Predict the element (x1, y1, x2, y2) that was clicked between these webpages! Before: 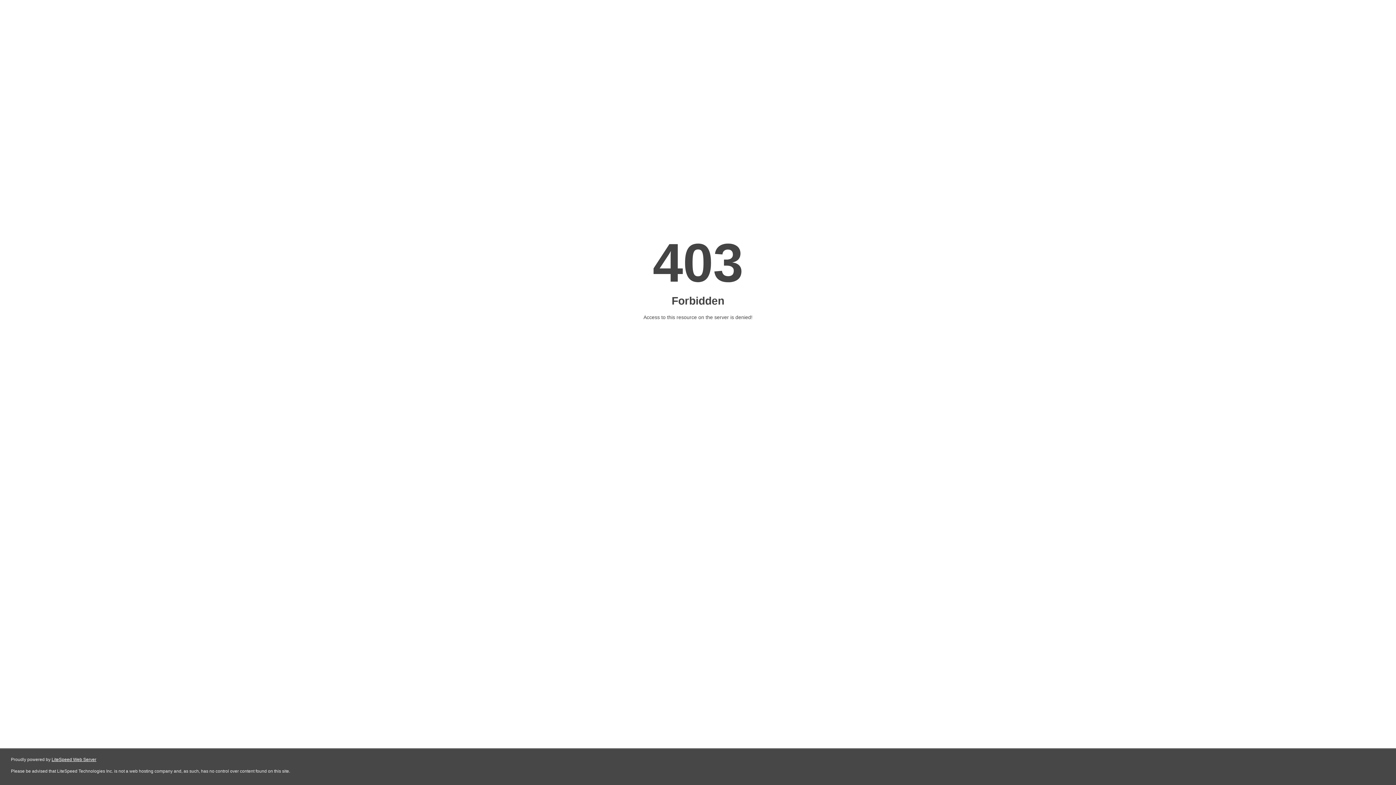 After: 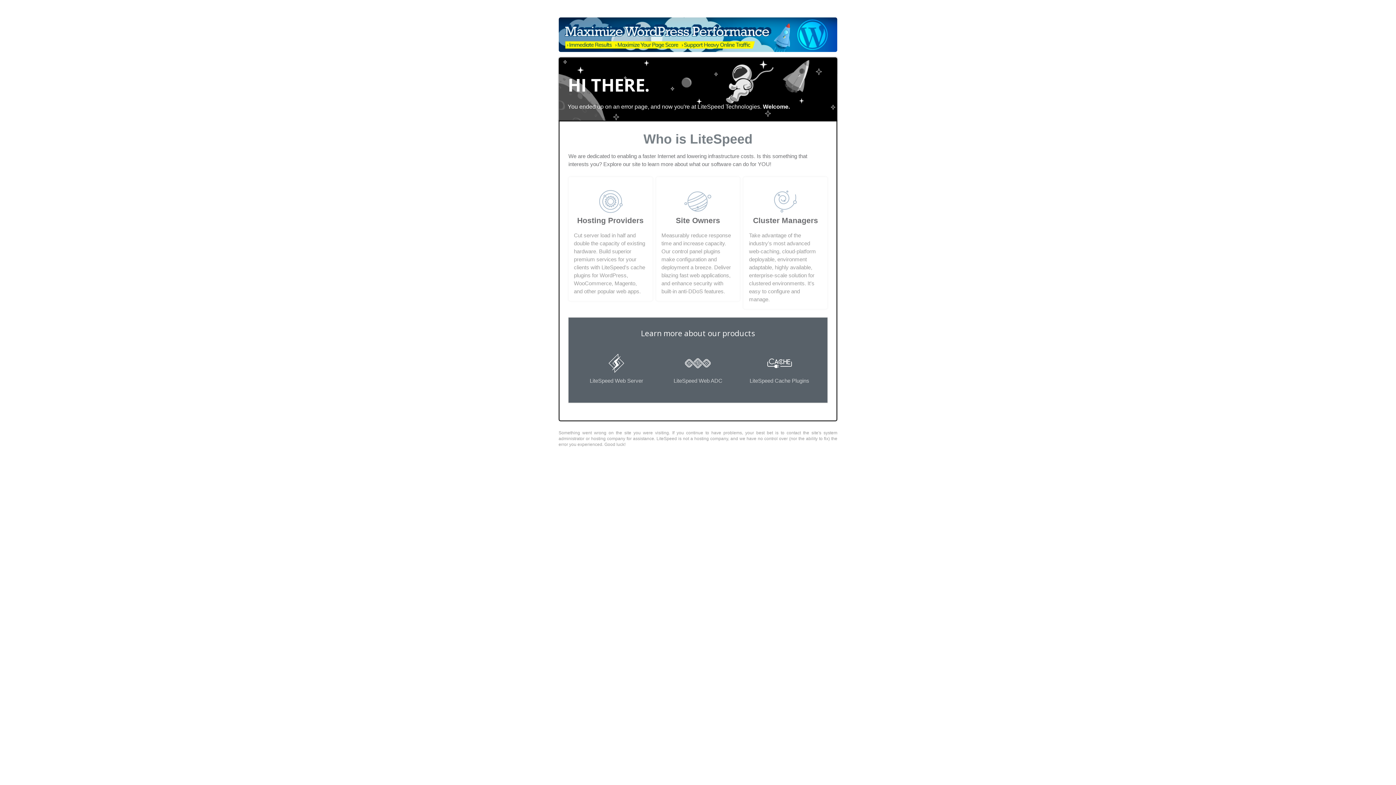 Action: bbox: (51, 757, 96, 762) label: LiteSpeed Web Server